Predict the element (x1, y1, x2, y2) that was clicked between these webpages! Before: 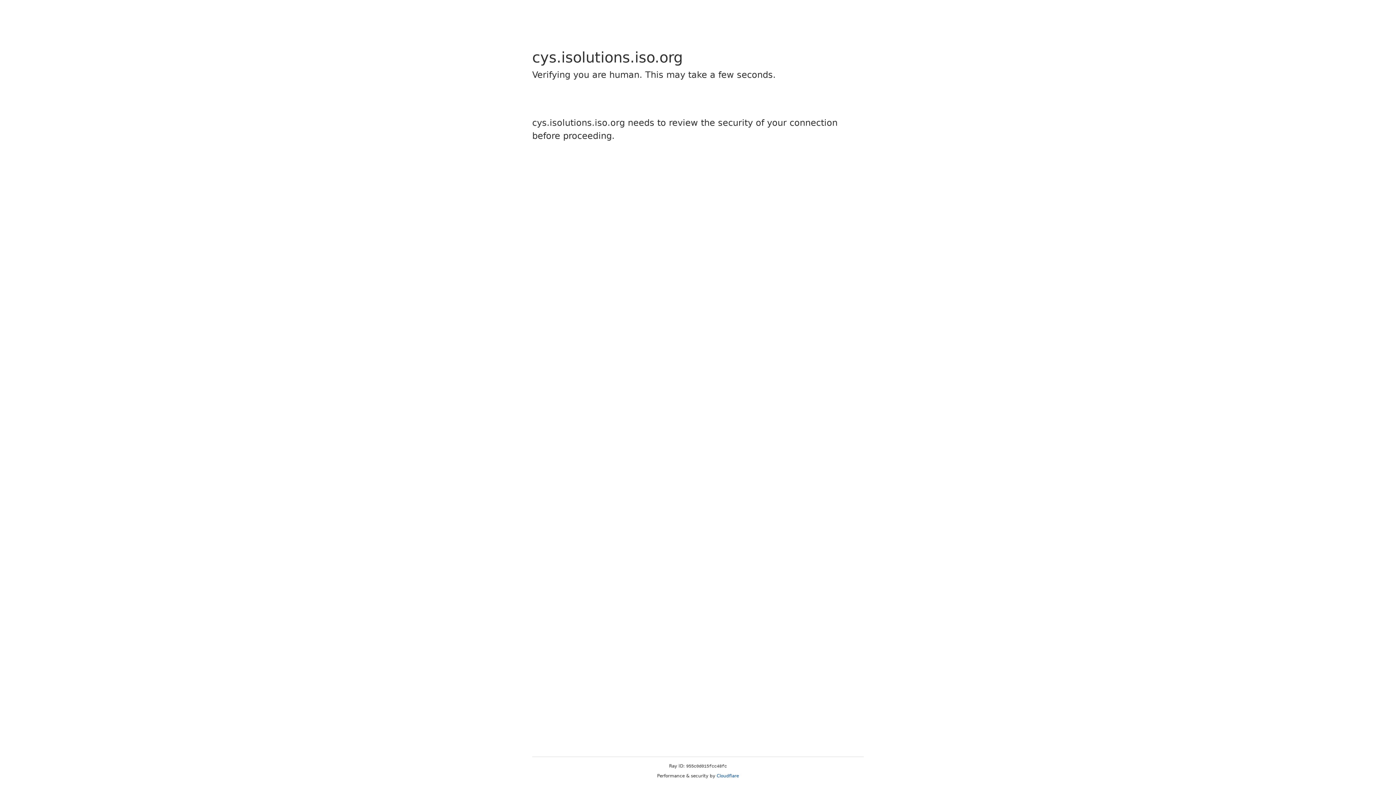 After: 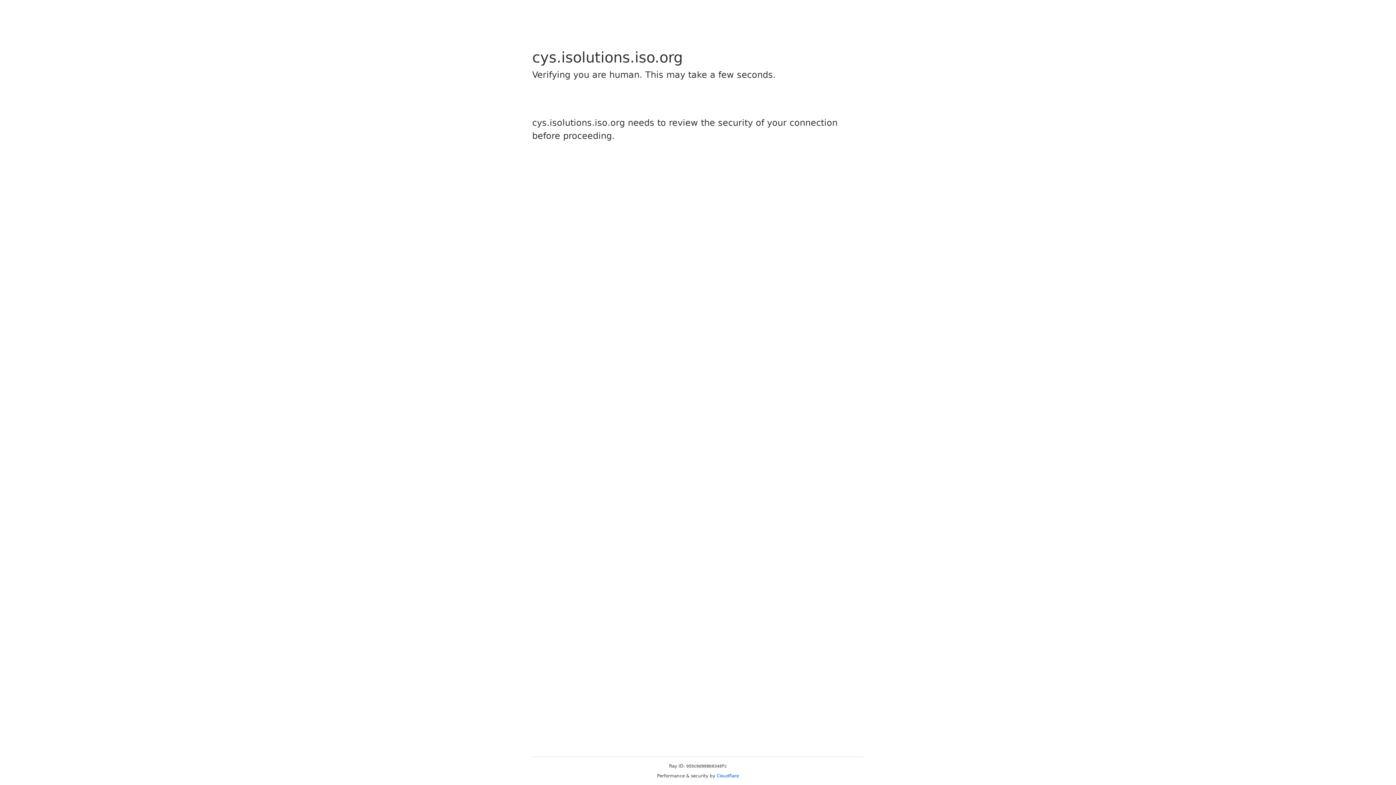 Action: bbox: (716, 773, 739, 778) label: Cloudflare